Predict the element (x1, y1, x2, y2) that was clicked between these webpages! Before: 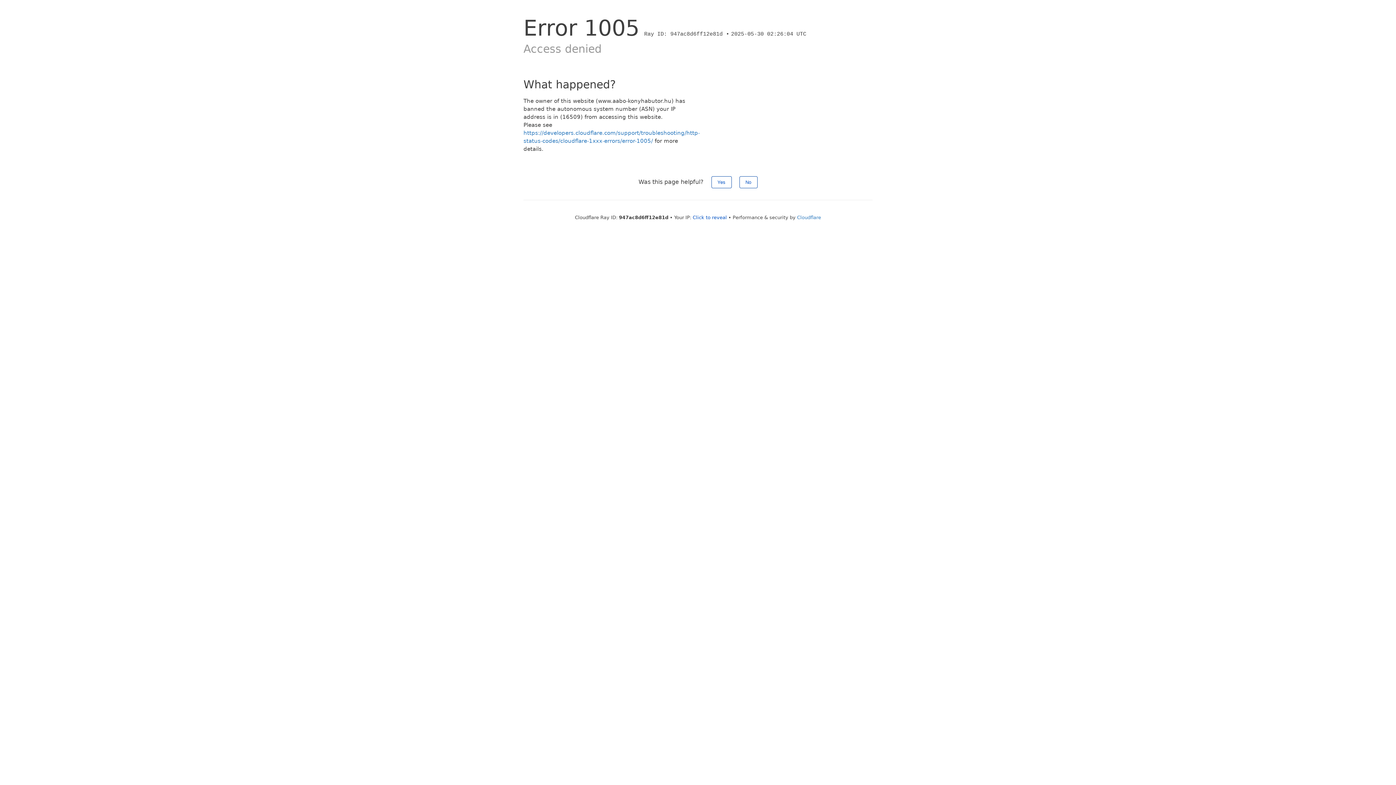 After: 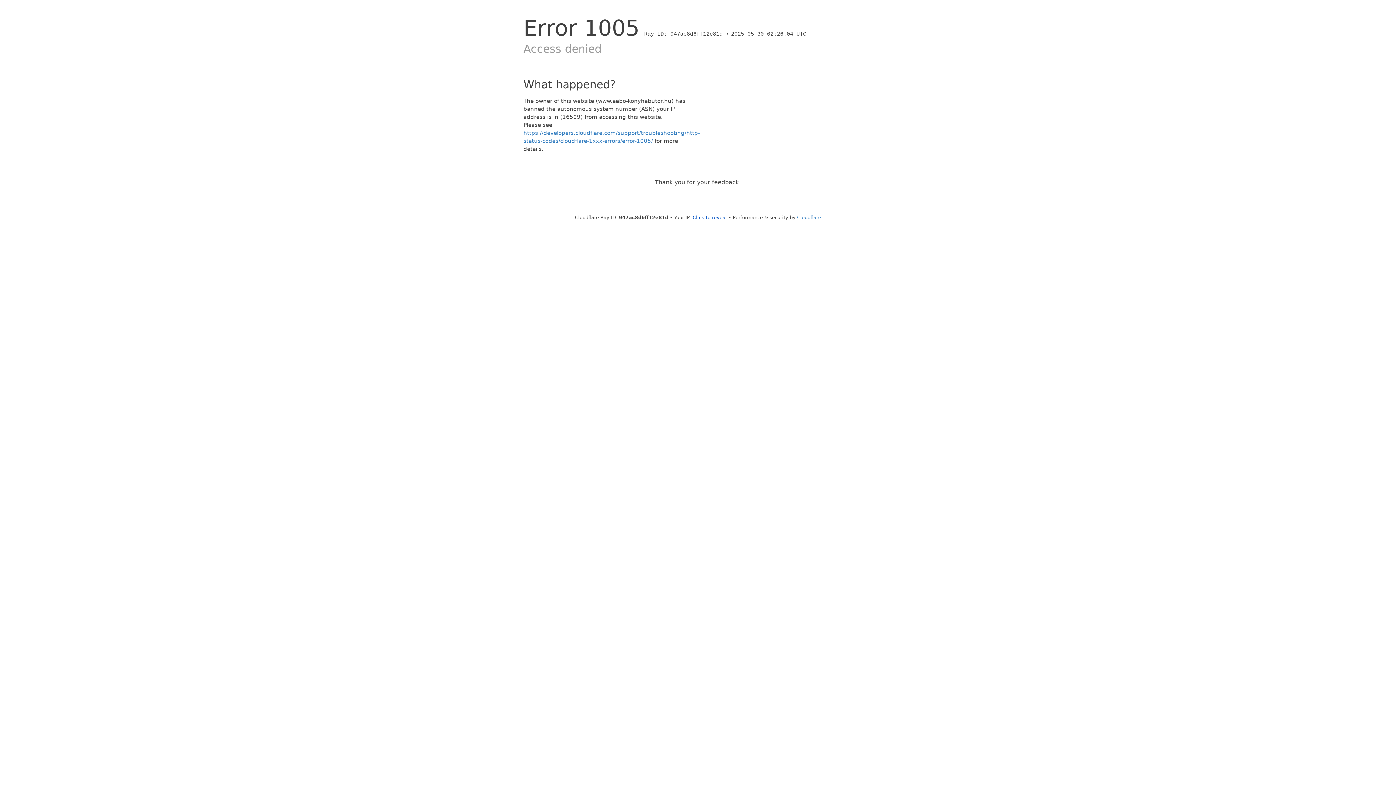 Action: label: Yes bbox: (711, 176, 731, 188)